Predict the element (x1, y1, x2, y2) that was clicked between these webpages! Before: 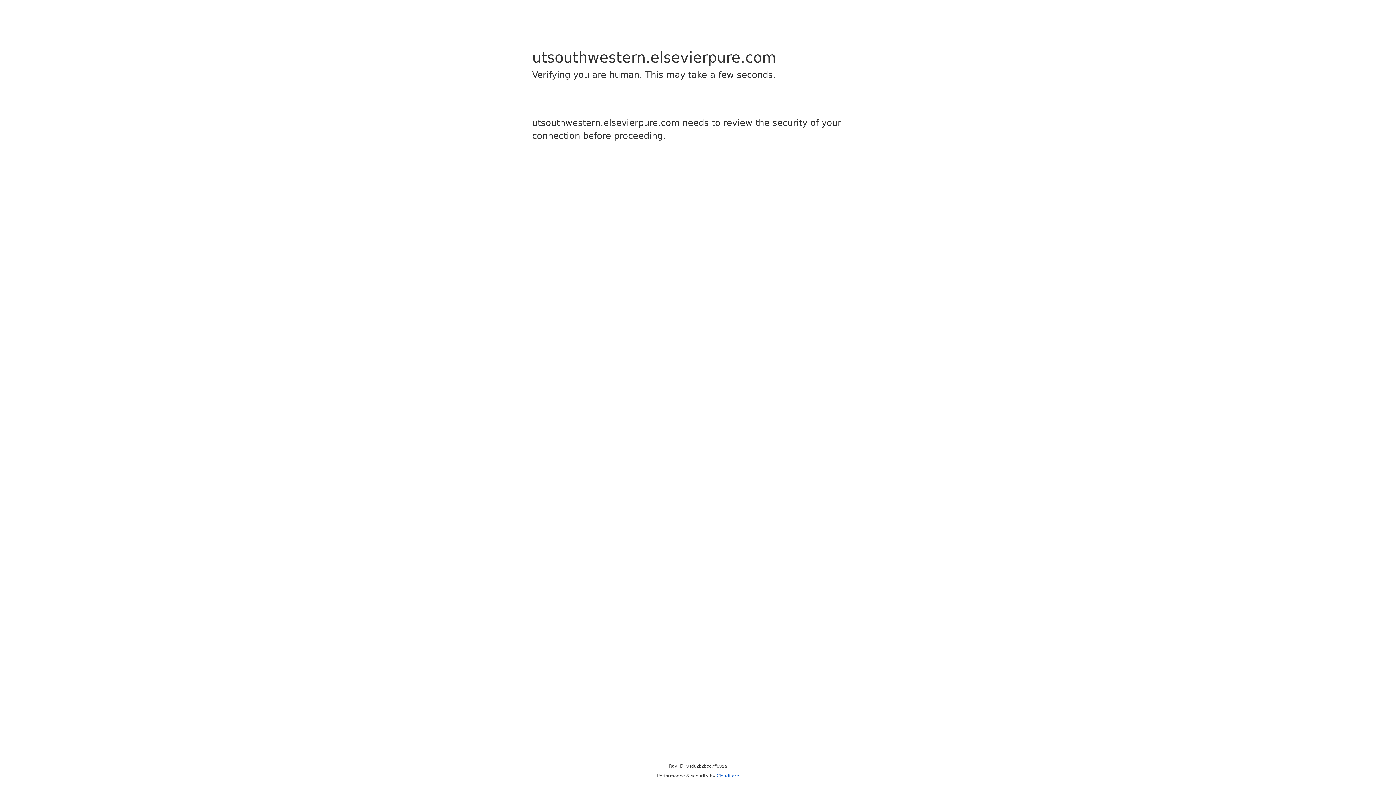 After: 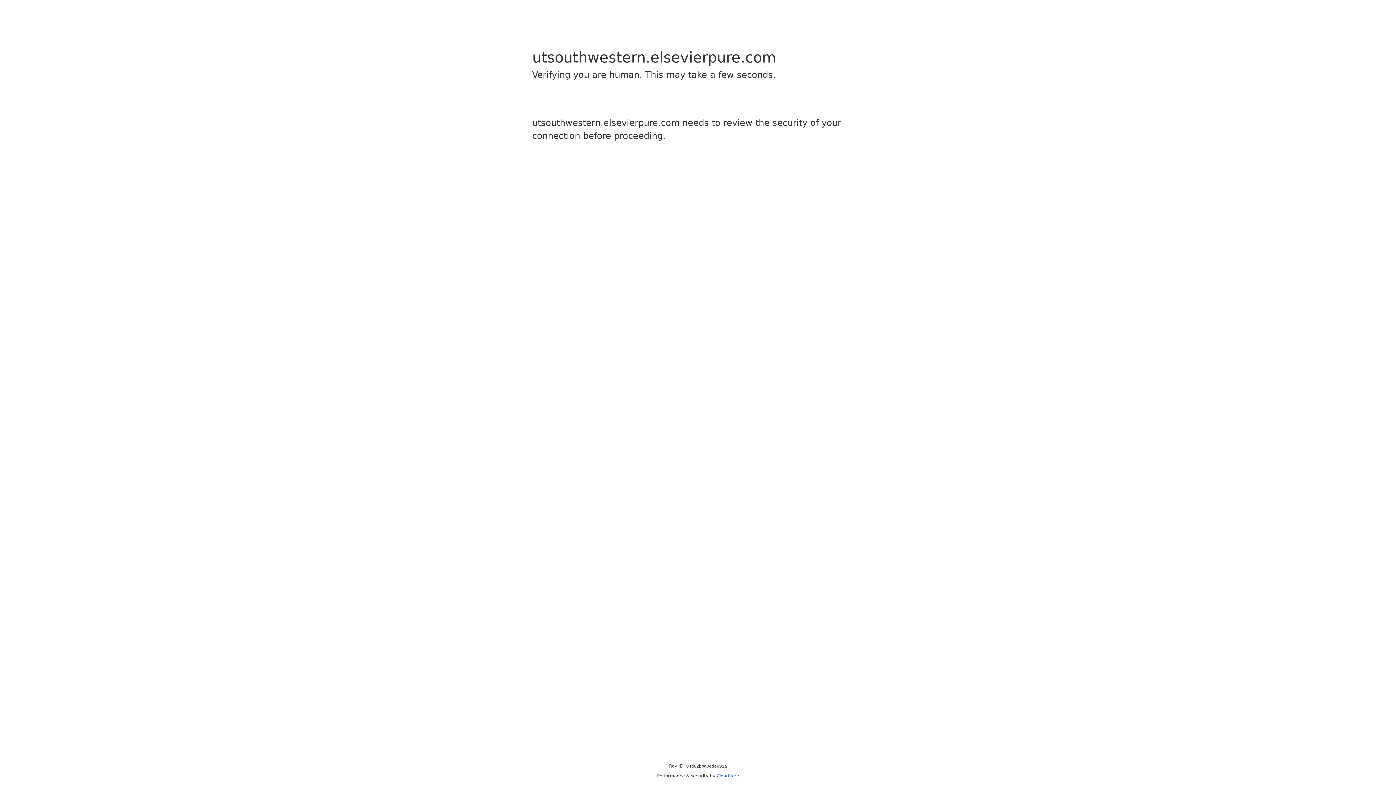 Action: label: Cloudflare bbox: (716, 773, 739, 778)